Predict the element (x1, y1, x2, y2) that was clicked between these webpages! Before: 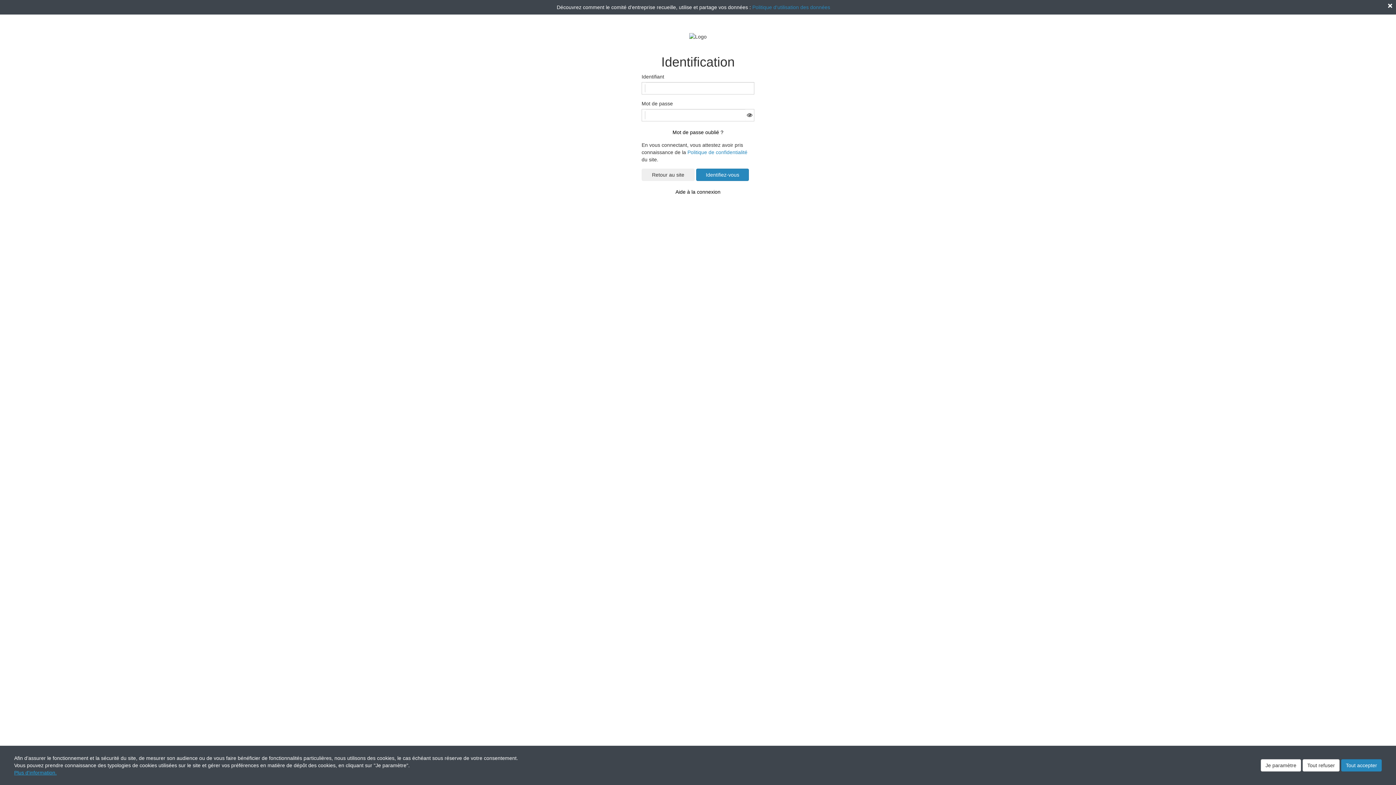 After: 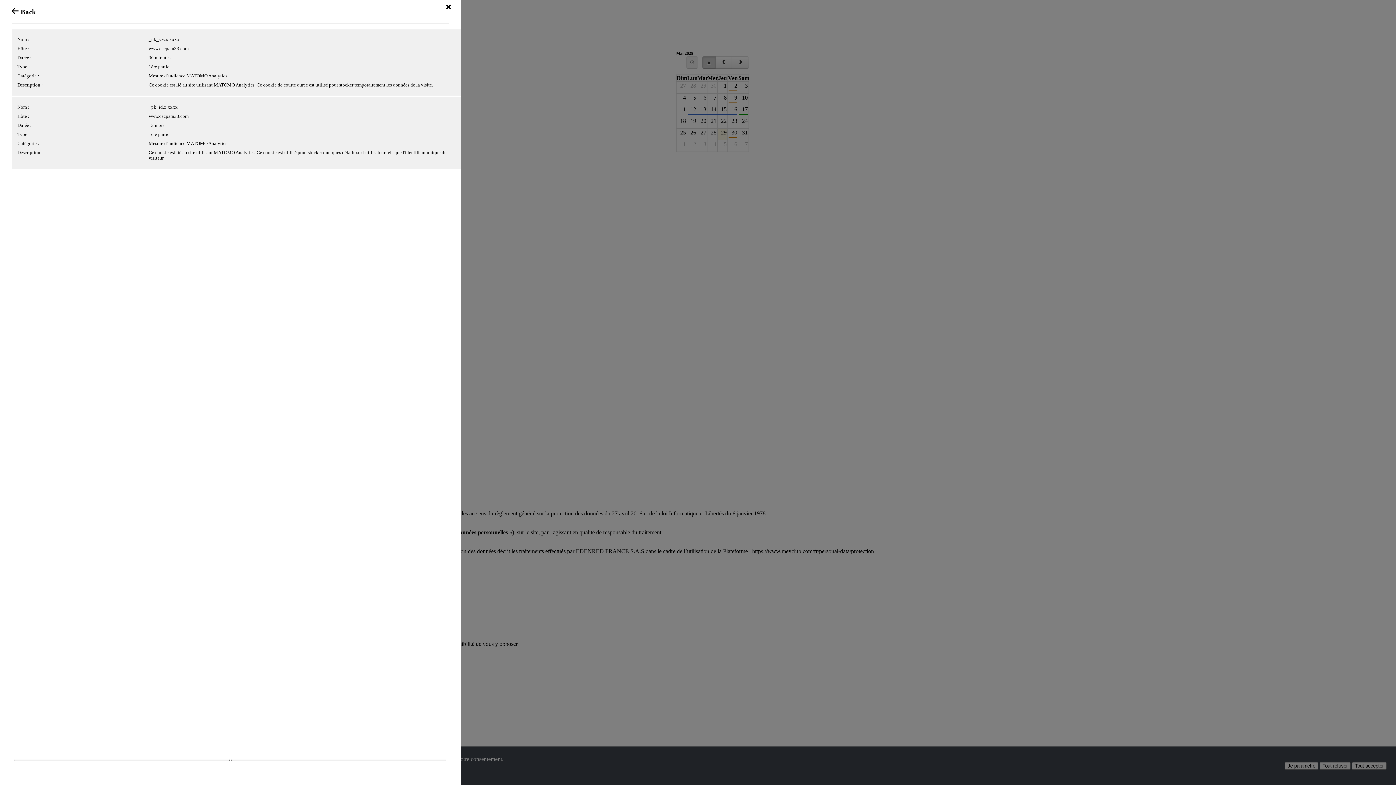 Action: bbox: (687, 149, 747, 155) label: Politique de confidentialité